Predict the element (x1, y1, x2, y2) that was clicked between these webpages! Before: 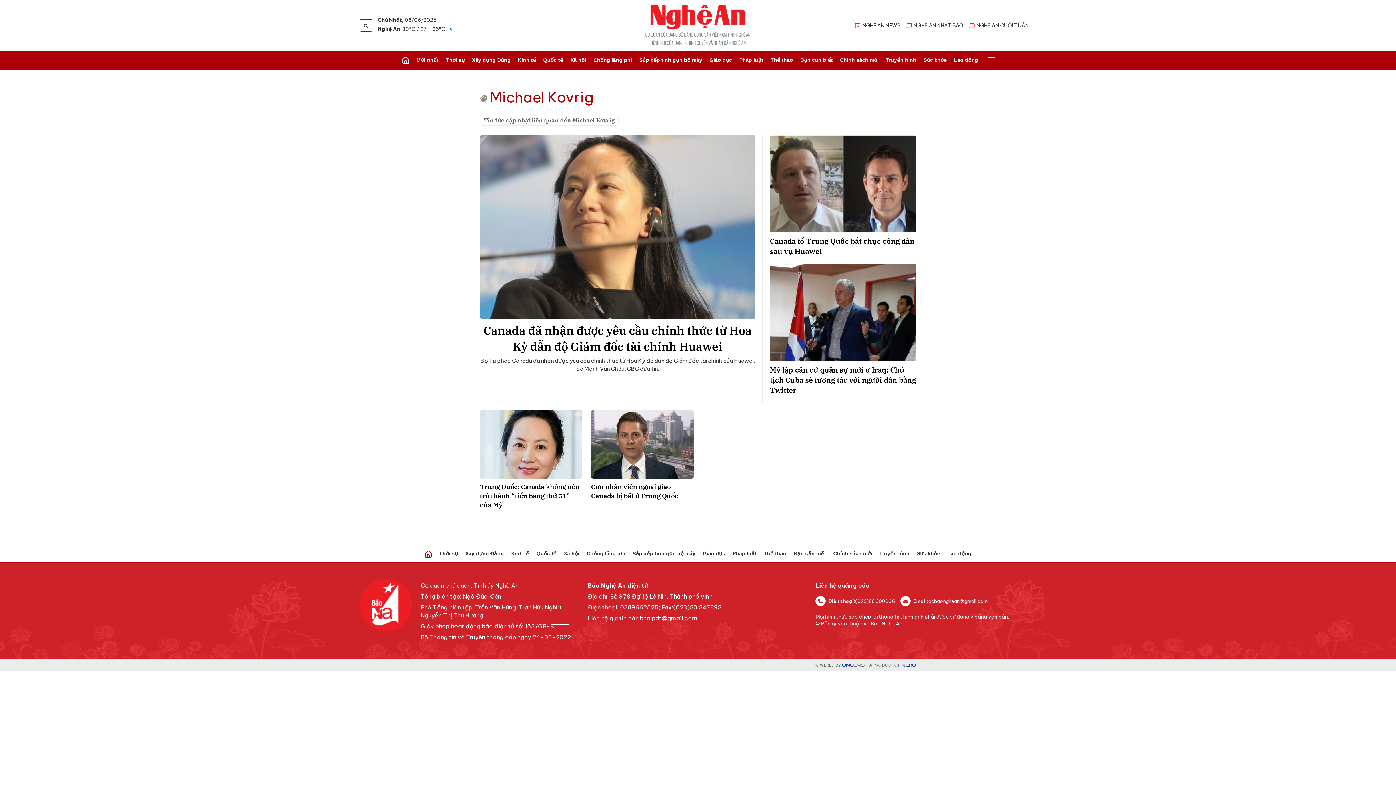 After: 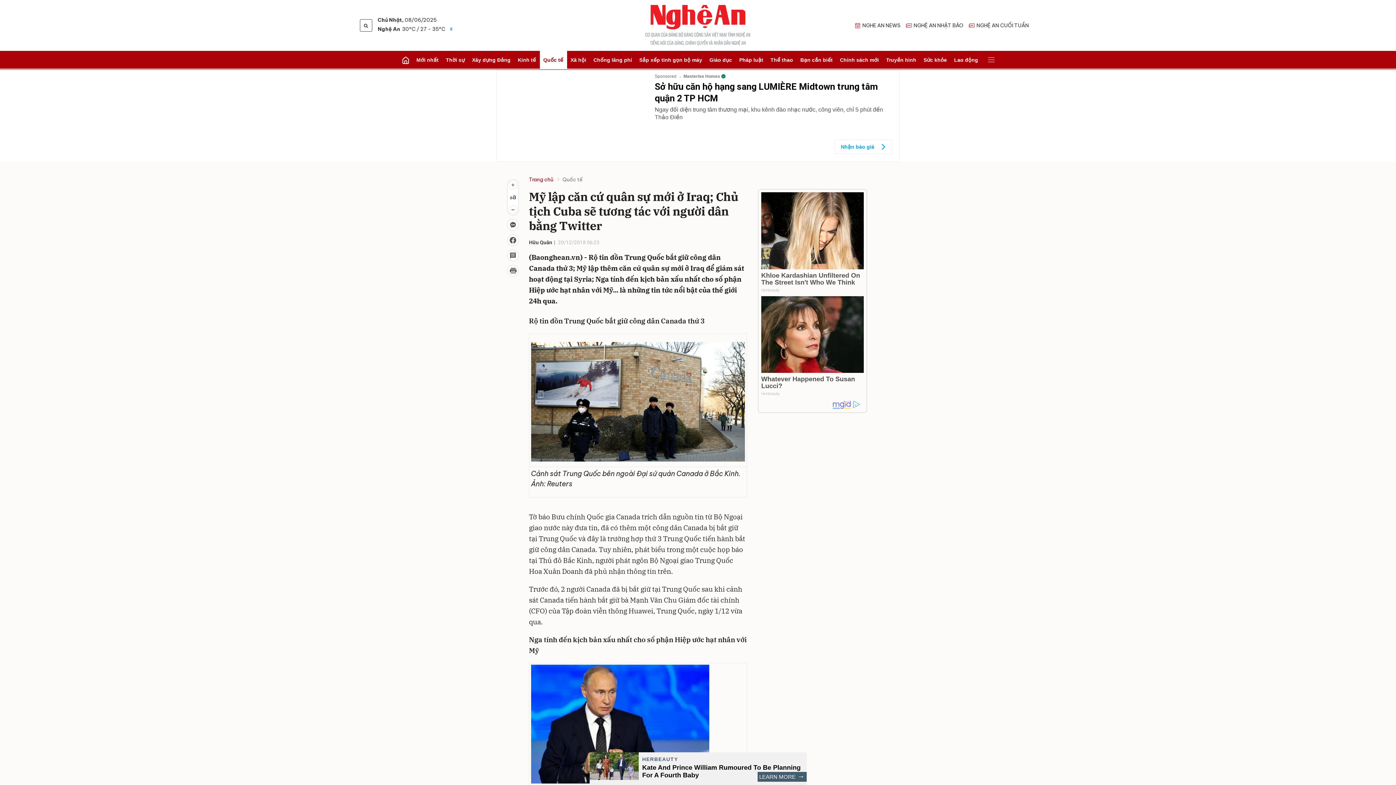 Action: bbox: (770, 264, 916, 361)